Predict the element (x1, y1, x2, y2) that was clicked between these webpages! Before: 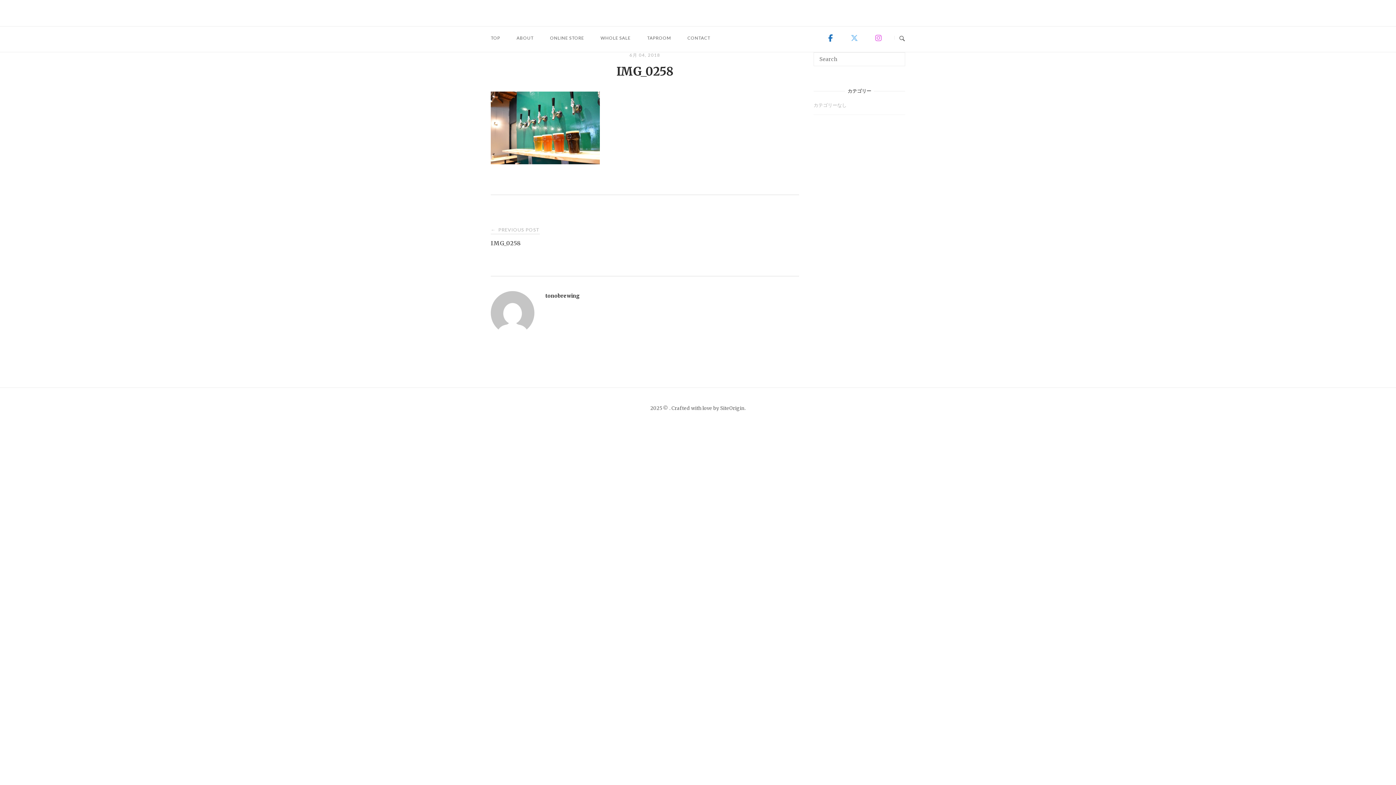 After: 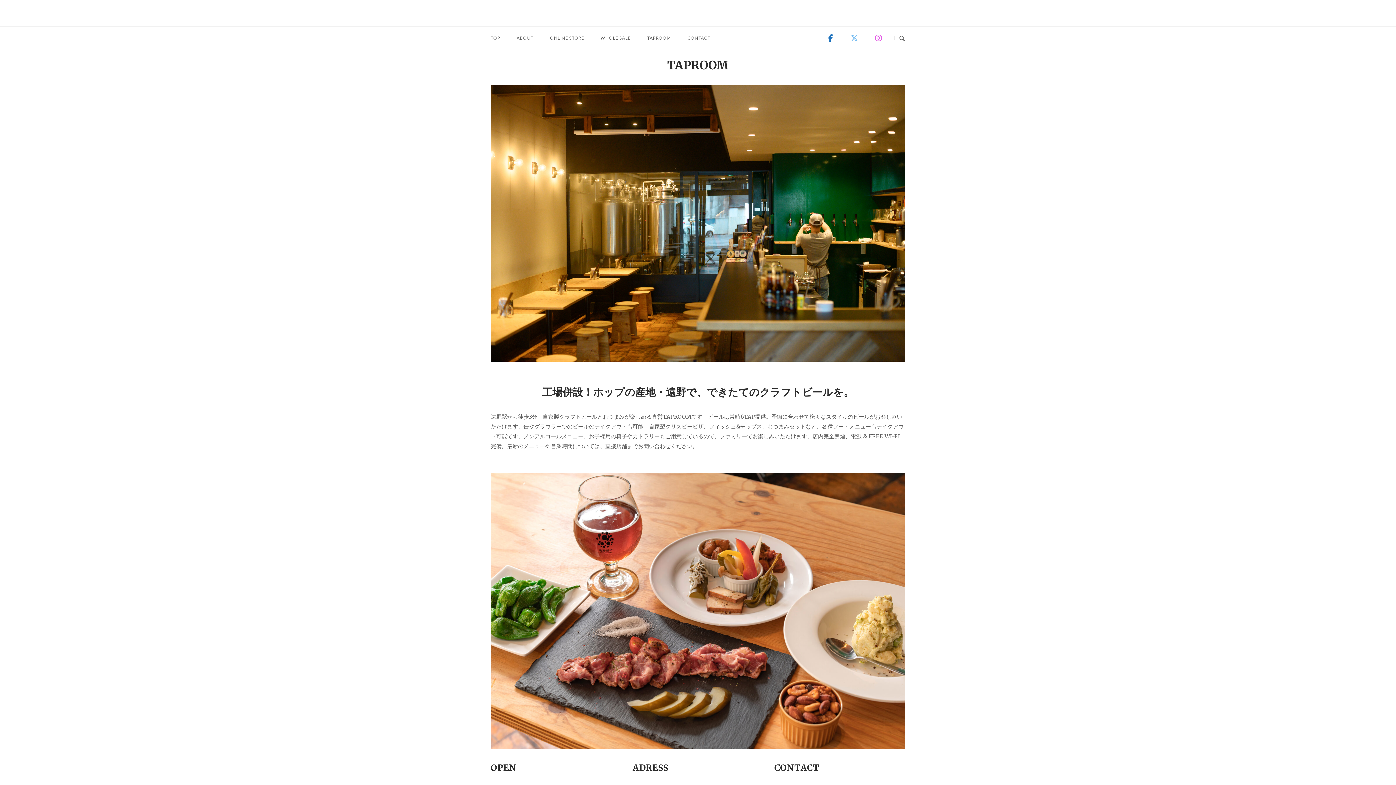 Action: bbox: (647, 27, 671, 49) label: TAPROOM